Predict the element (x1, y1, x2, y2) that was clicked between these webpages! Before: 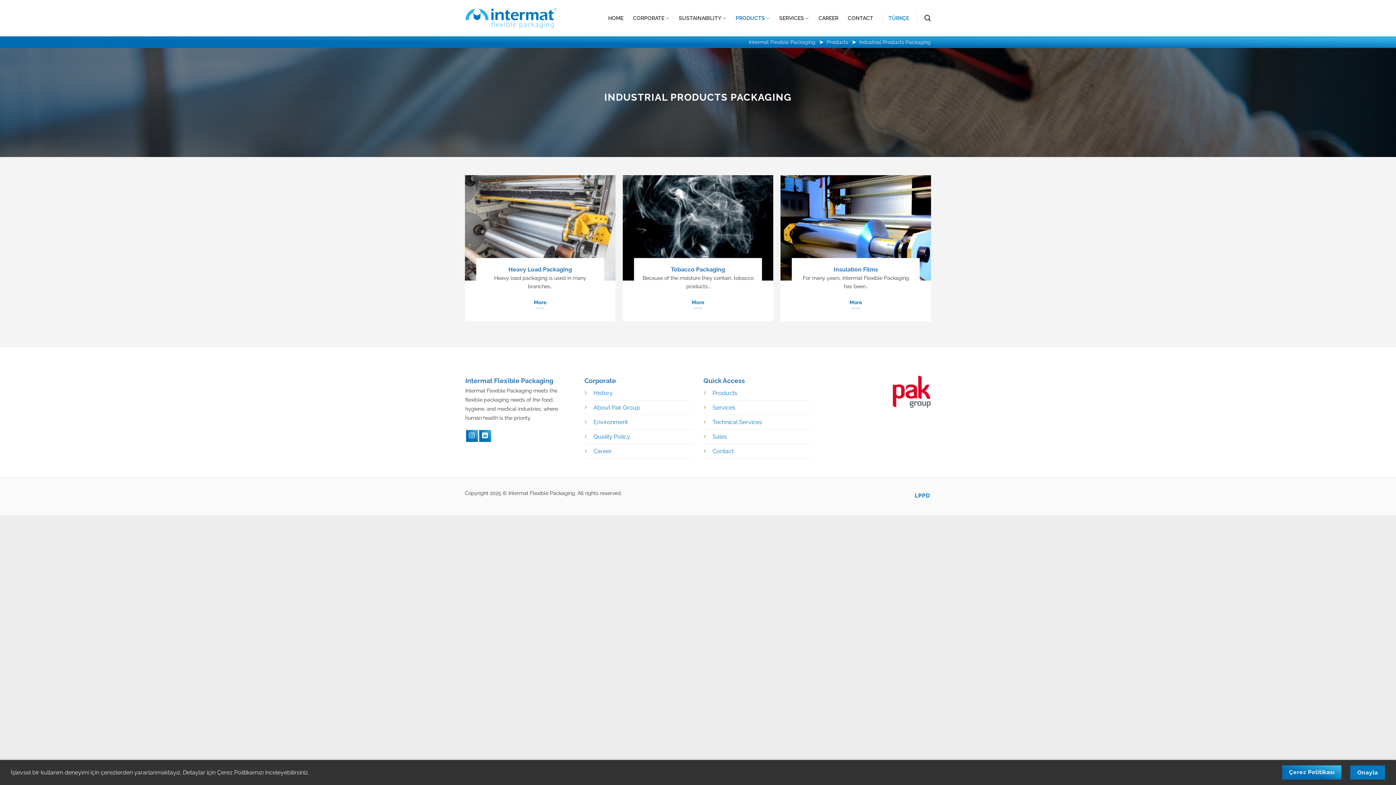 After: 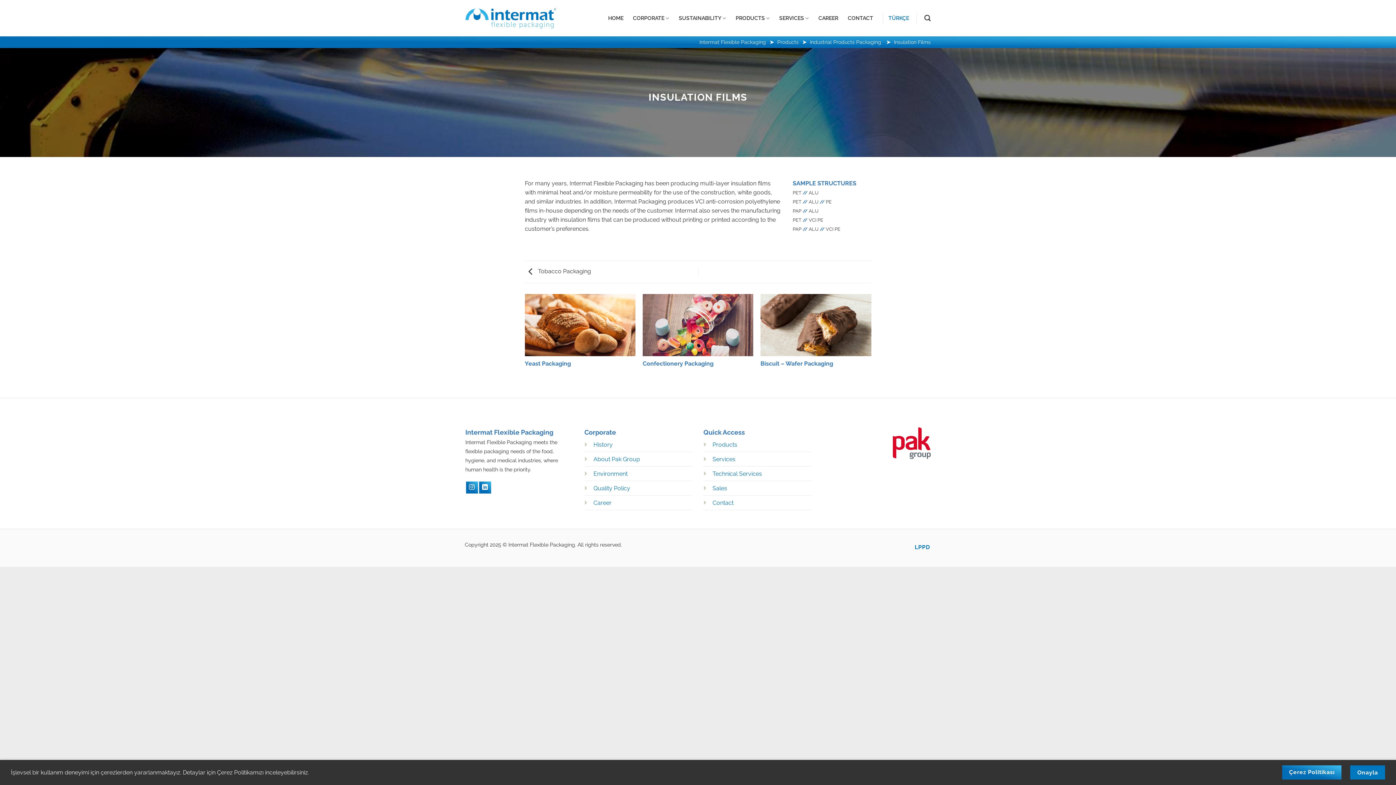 Action: bbox: (848, 296, 863, 308) label: More